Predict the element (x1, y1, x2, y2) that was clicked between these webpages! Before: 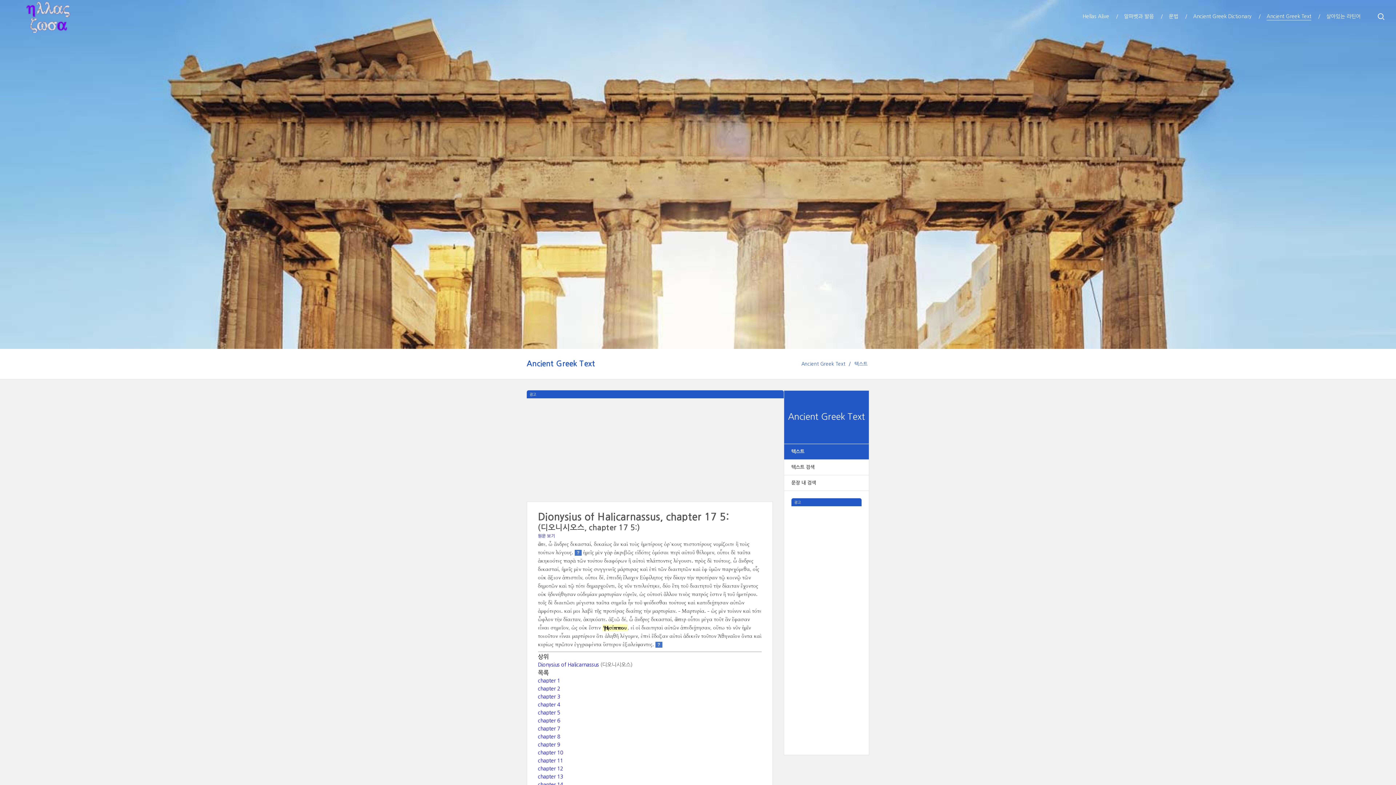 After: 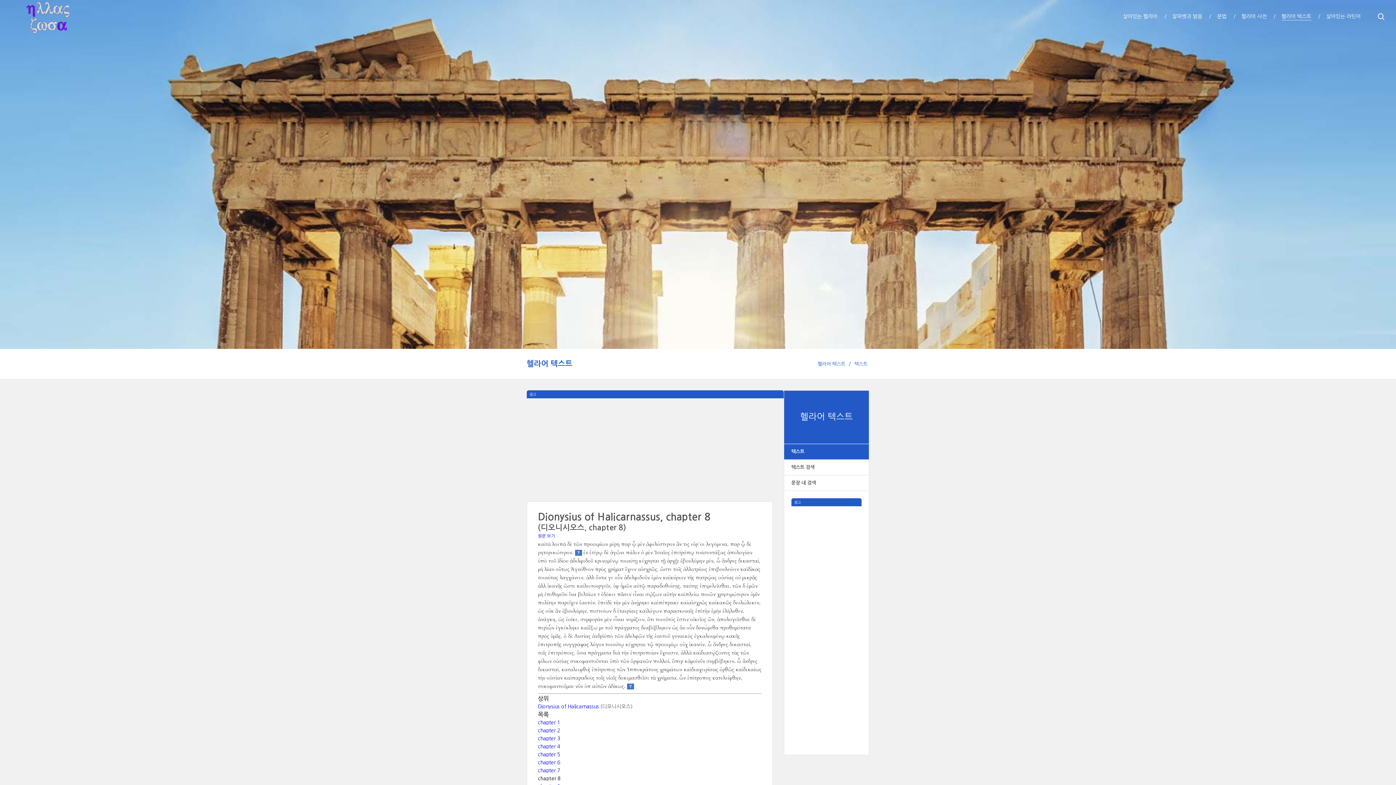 Action: bbox: (538, 734, 560, 739) label: chapter 8